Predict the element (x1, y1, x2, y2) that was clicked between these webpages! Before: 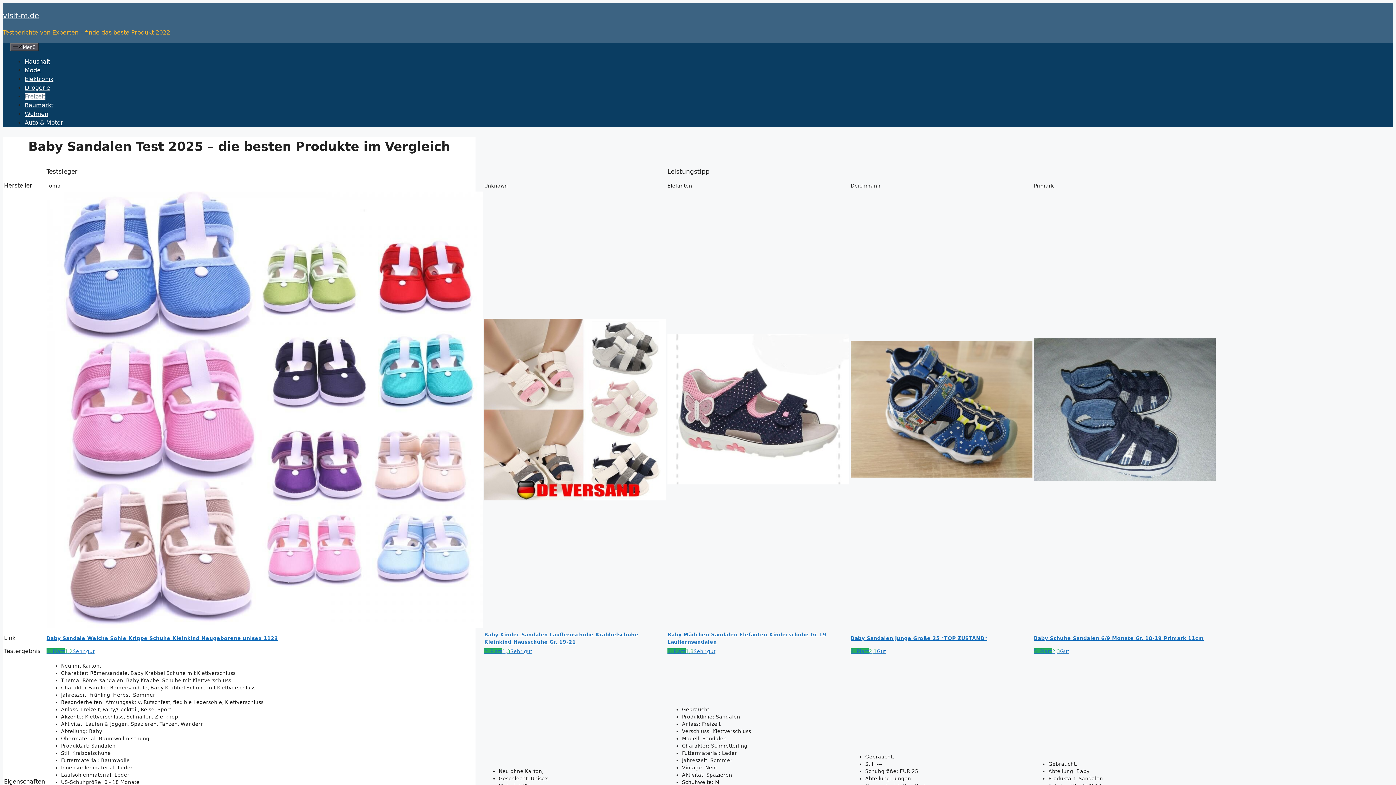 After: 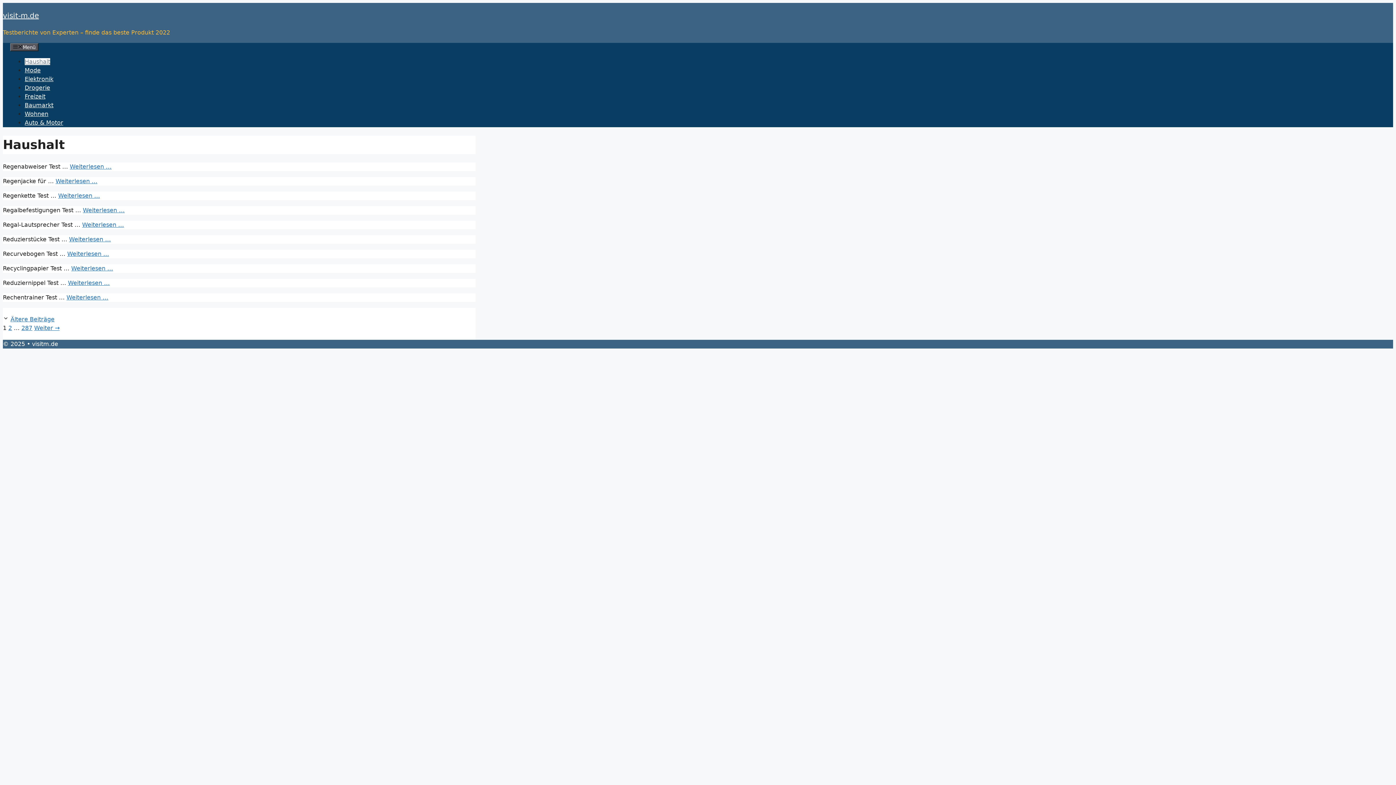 Action: bbox: (24, 58, 50, 65) label: Haushalt